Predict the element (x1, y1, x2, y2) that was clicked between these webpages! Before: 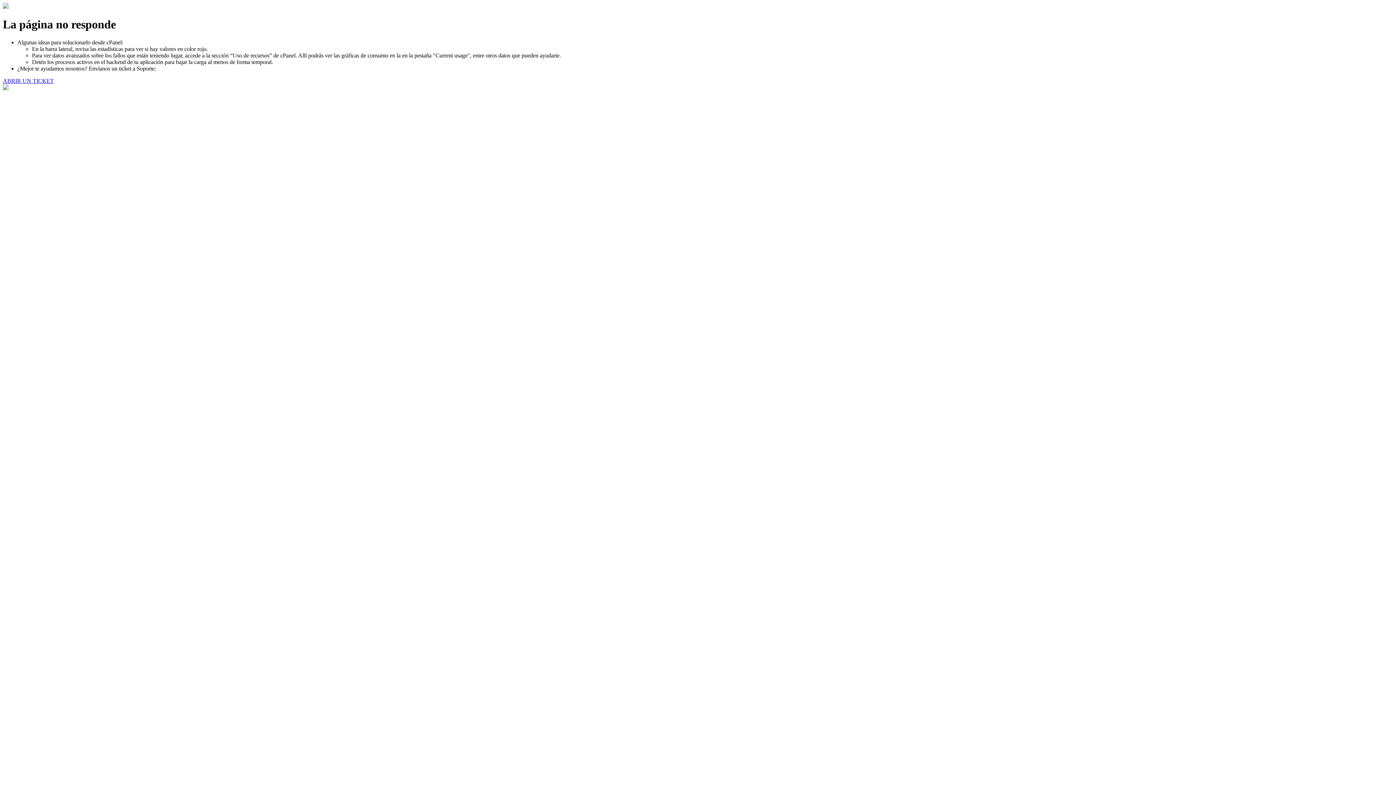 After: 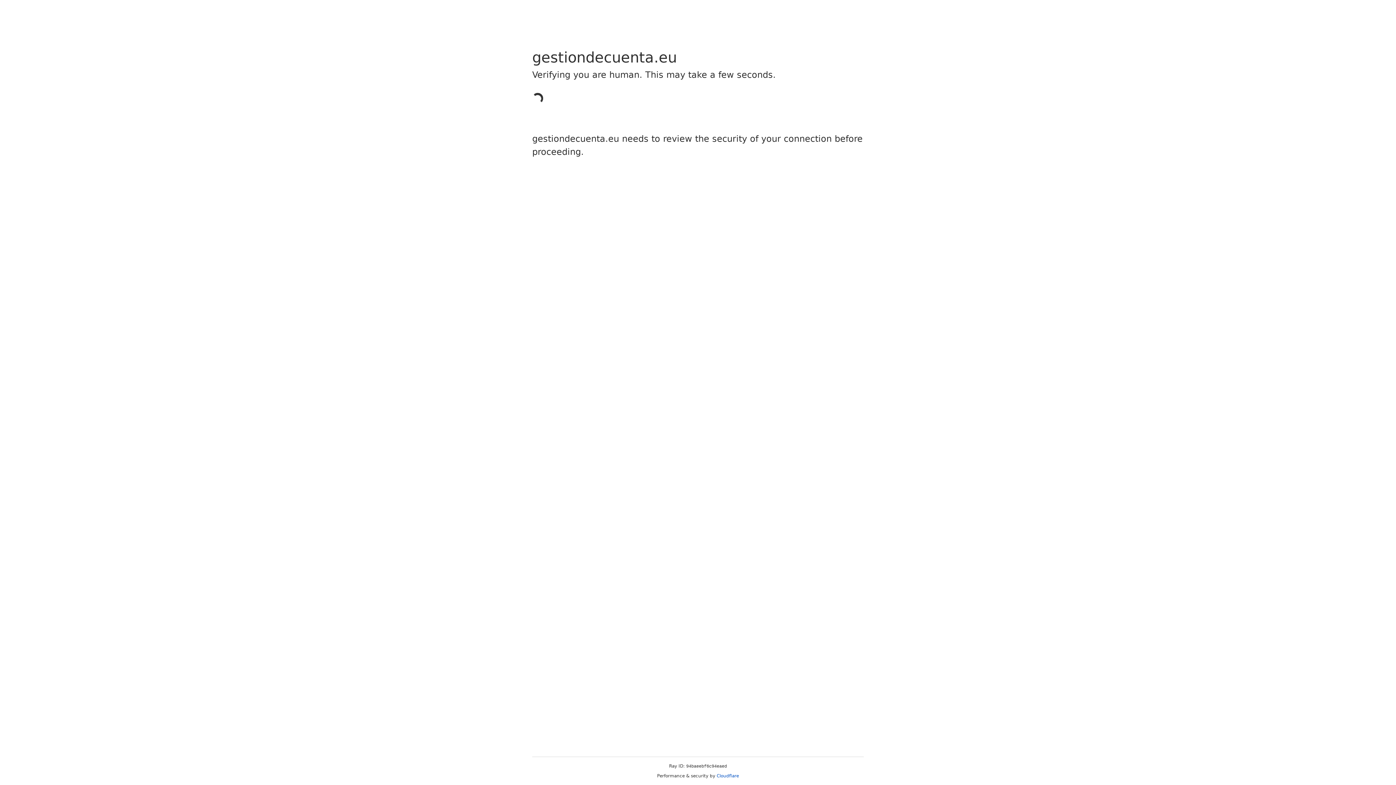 Action: label: ABRIR UN TICKET bbox: (2, 77, 53, 83)